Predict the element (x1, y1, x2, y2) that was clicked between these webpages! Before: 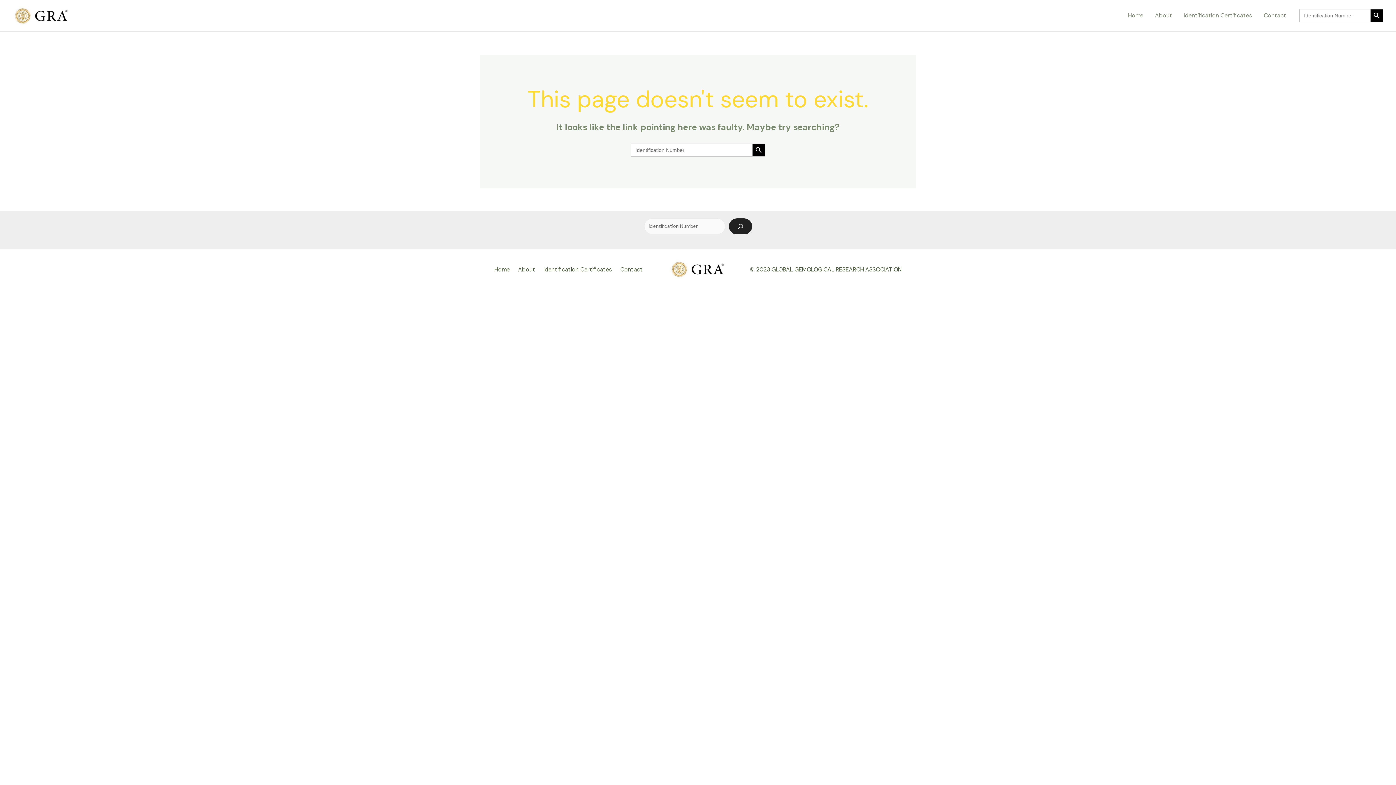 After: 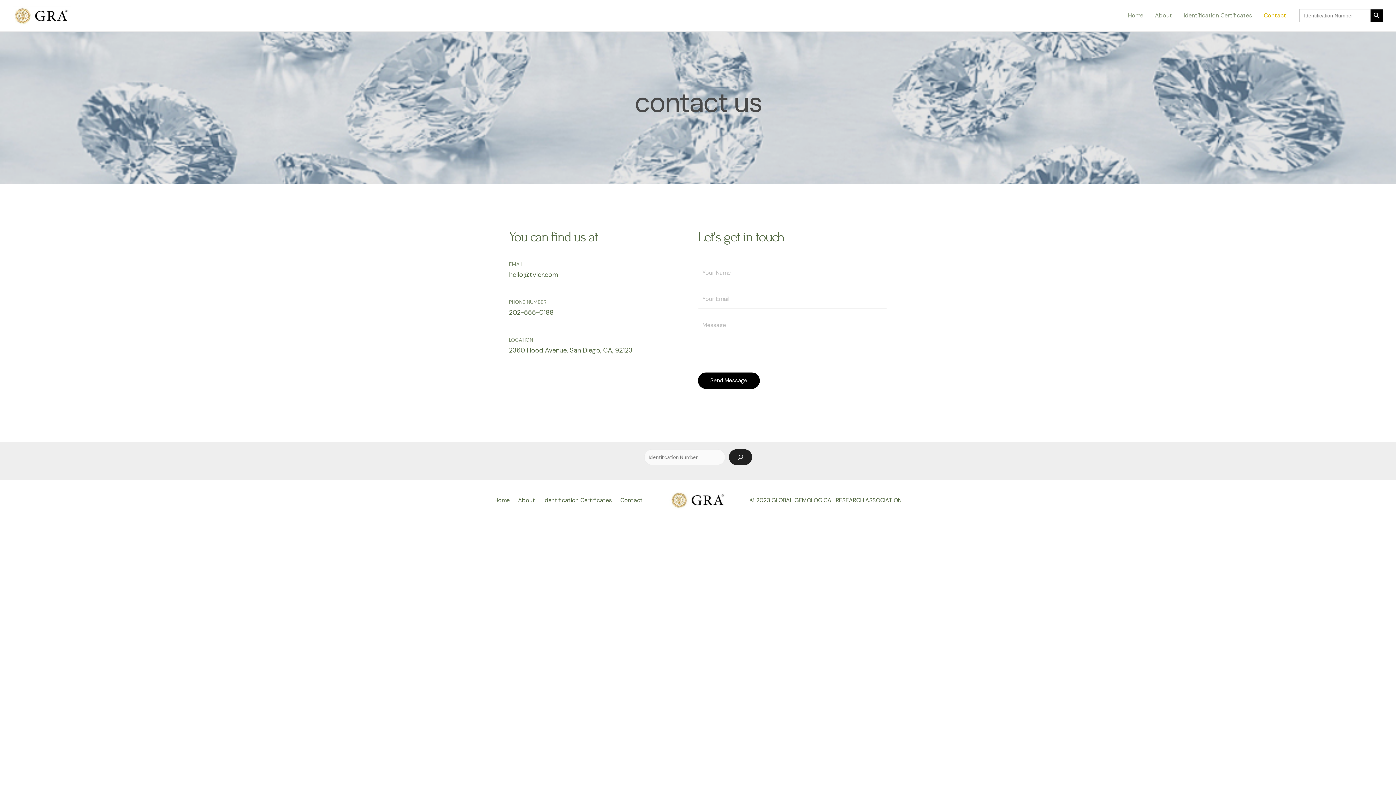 Action: bbox: (617, 264, 648, 274) label: Contact